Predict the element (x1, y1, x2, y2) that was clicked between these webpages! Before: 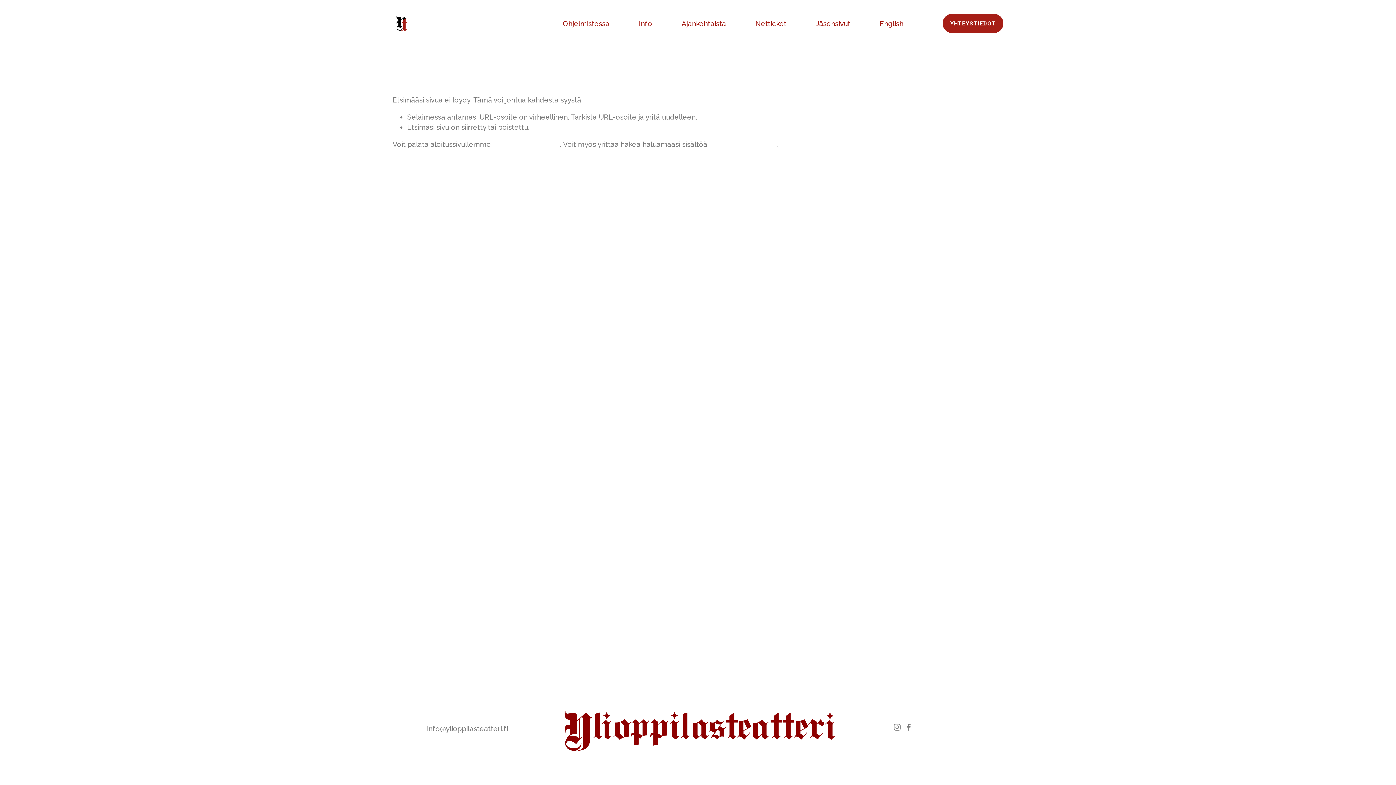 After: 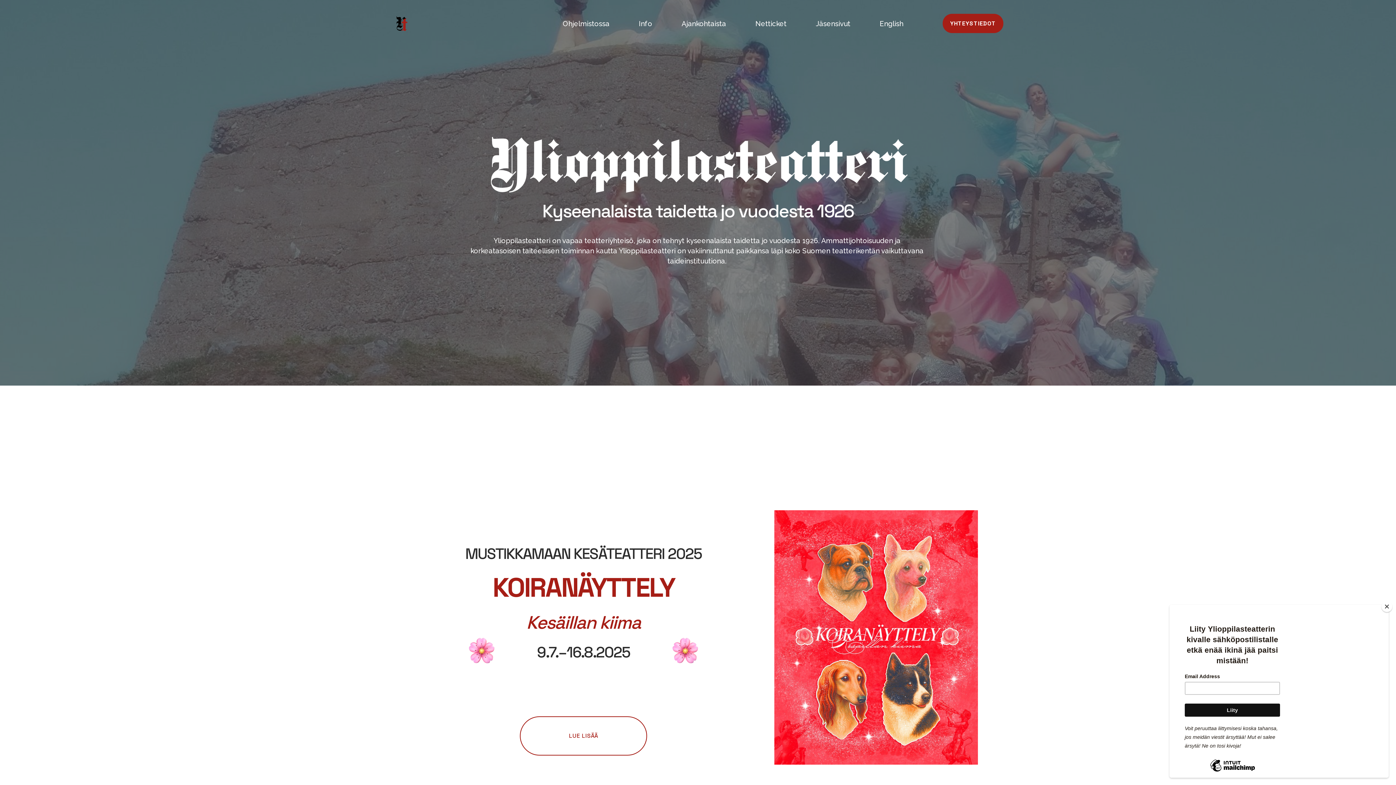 Action: label: napsauttamalla tätä bbox: (493, 140, 560, 148)